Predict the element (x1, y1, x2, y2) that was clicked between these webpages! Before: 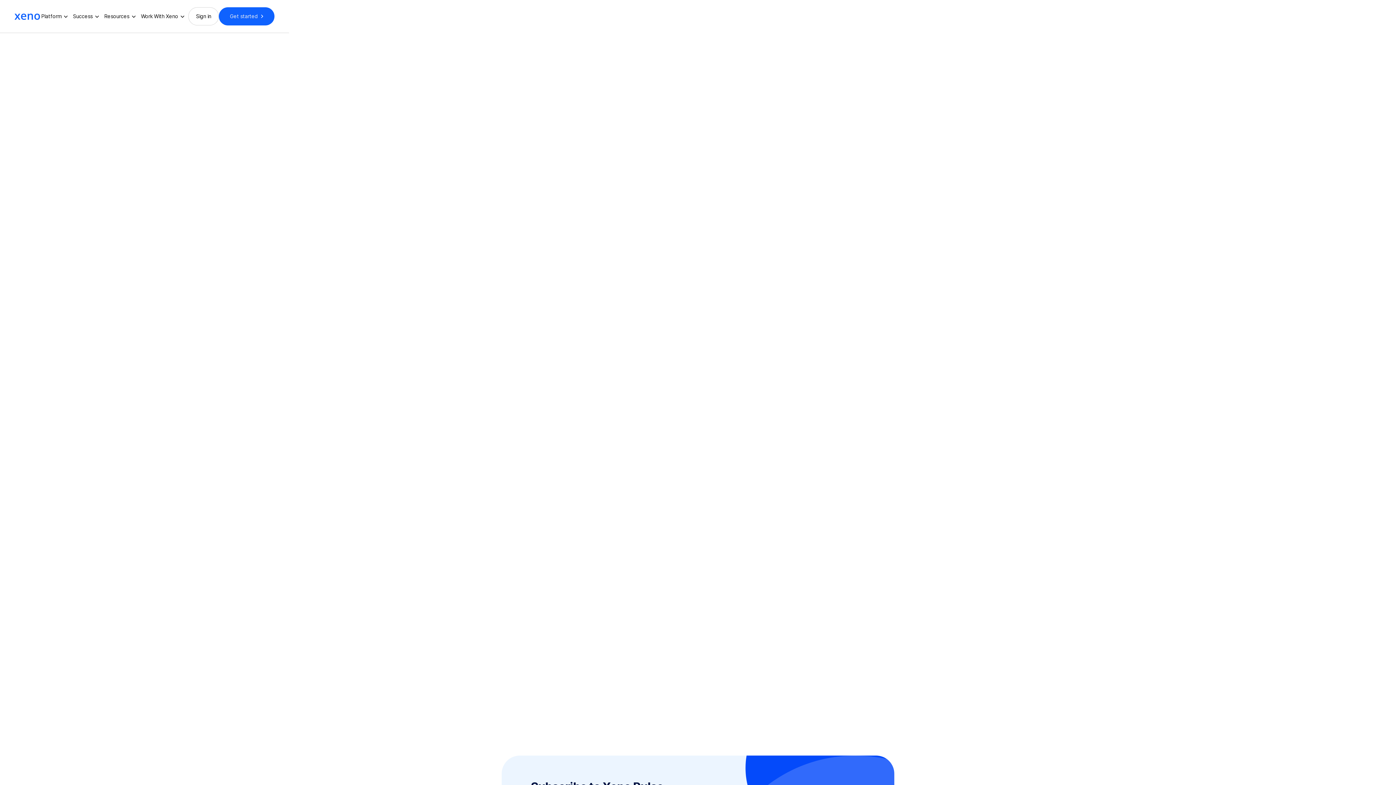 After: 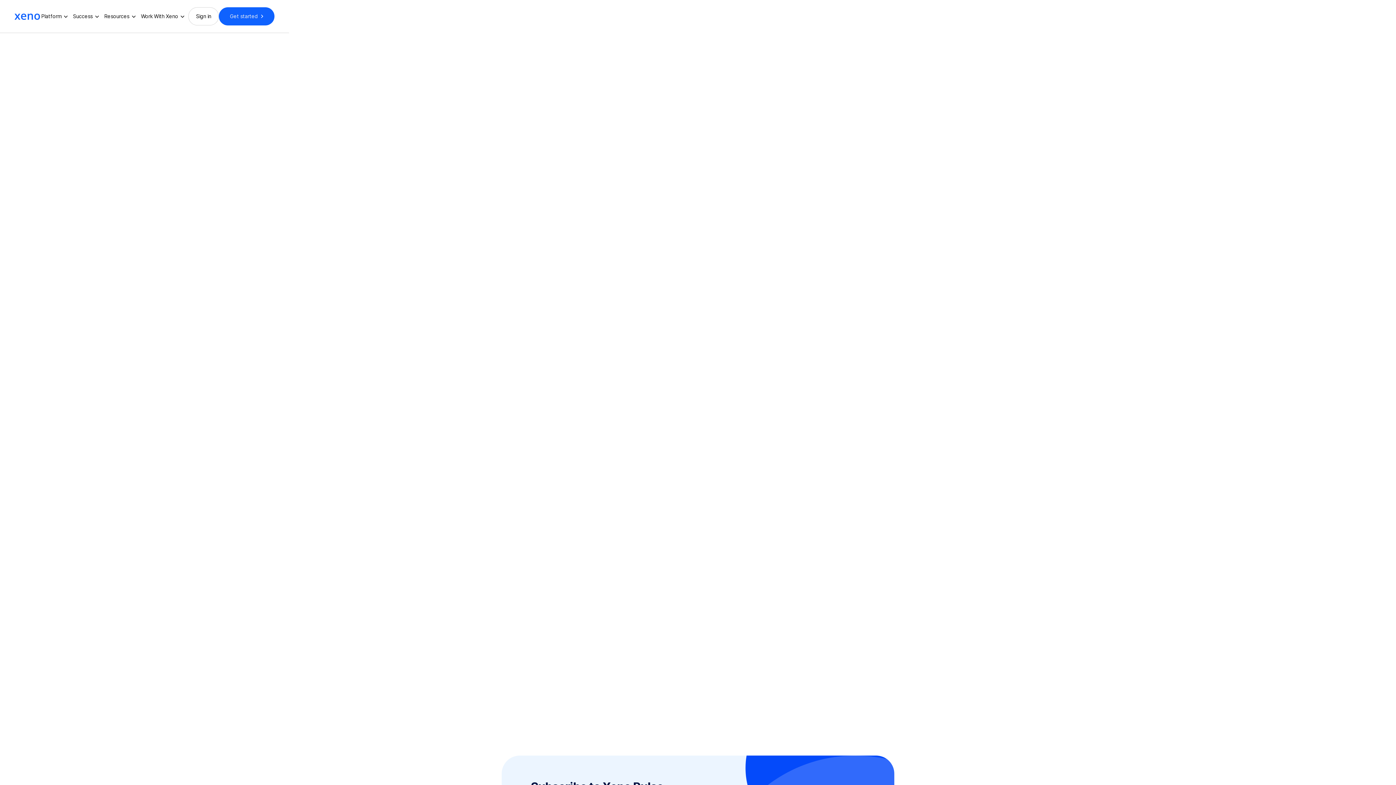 Action: label: Platform bbox: (39, 9, 71, 23)